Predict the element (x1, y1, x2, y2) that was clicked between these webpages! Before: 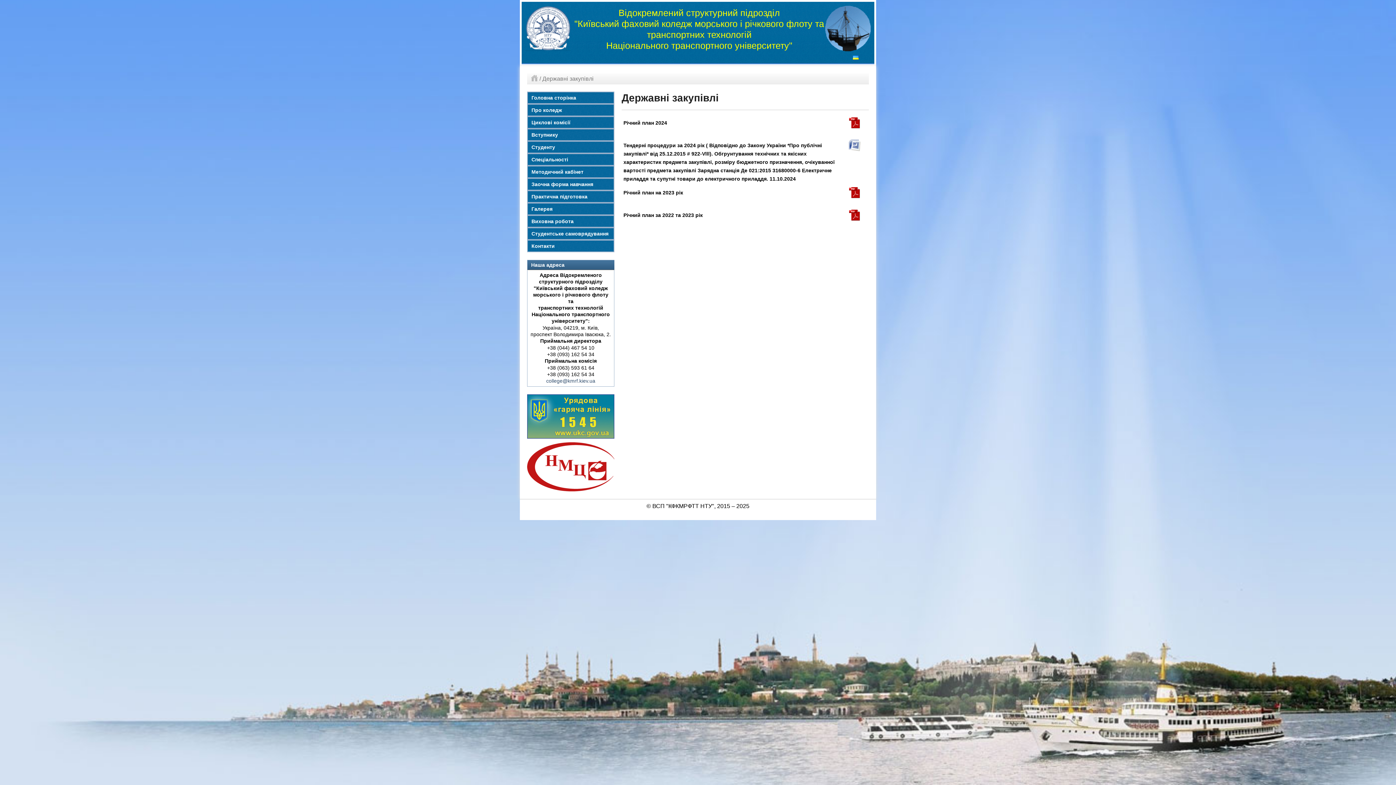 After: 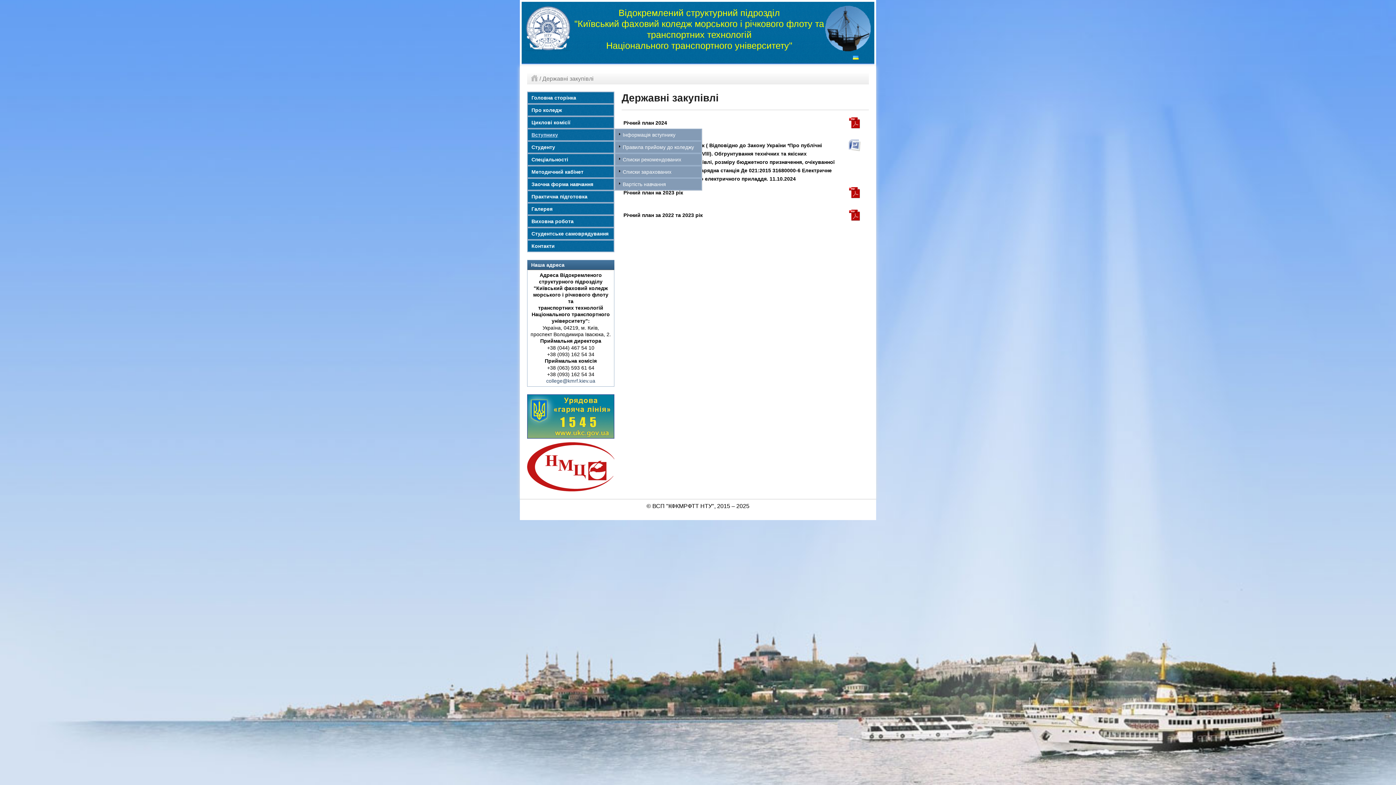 Action: bbox: (527, 128, 614, 141) label: Вступнику